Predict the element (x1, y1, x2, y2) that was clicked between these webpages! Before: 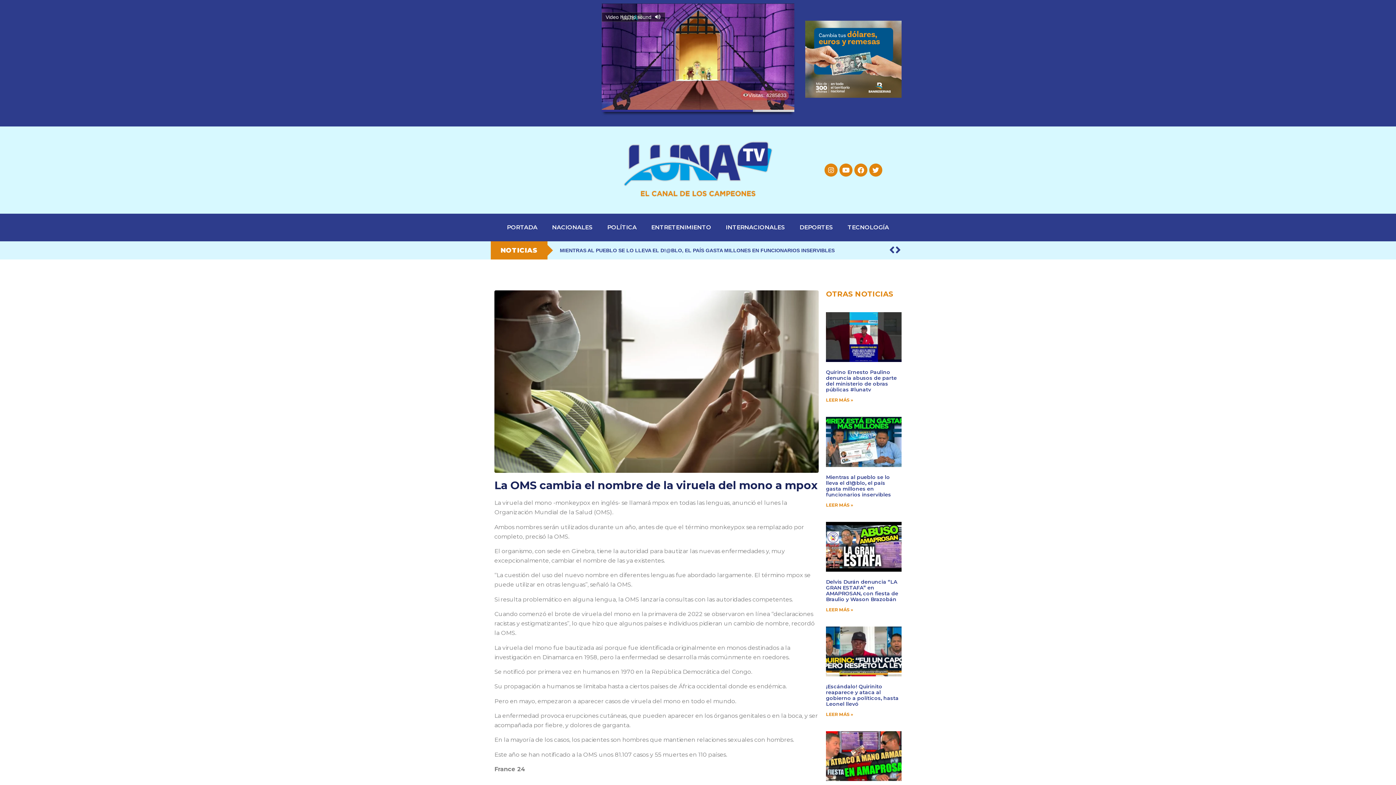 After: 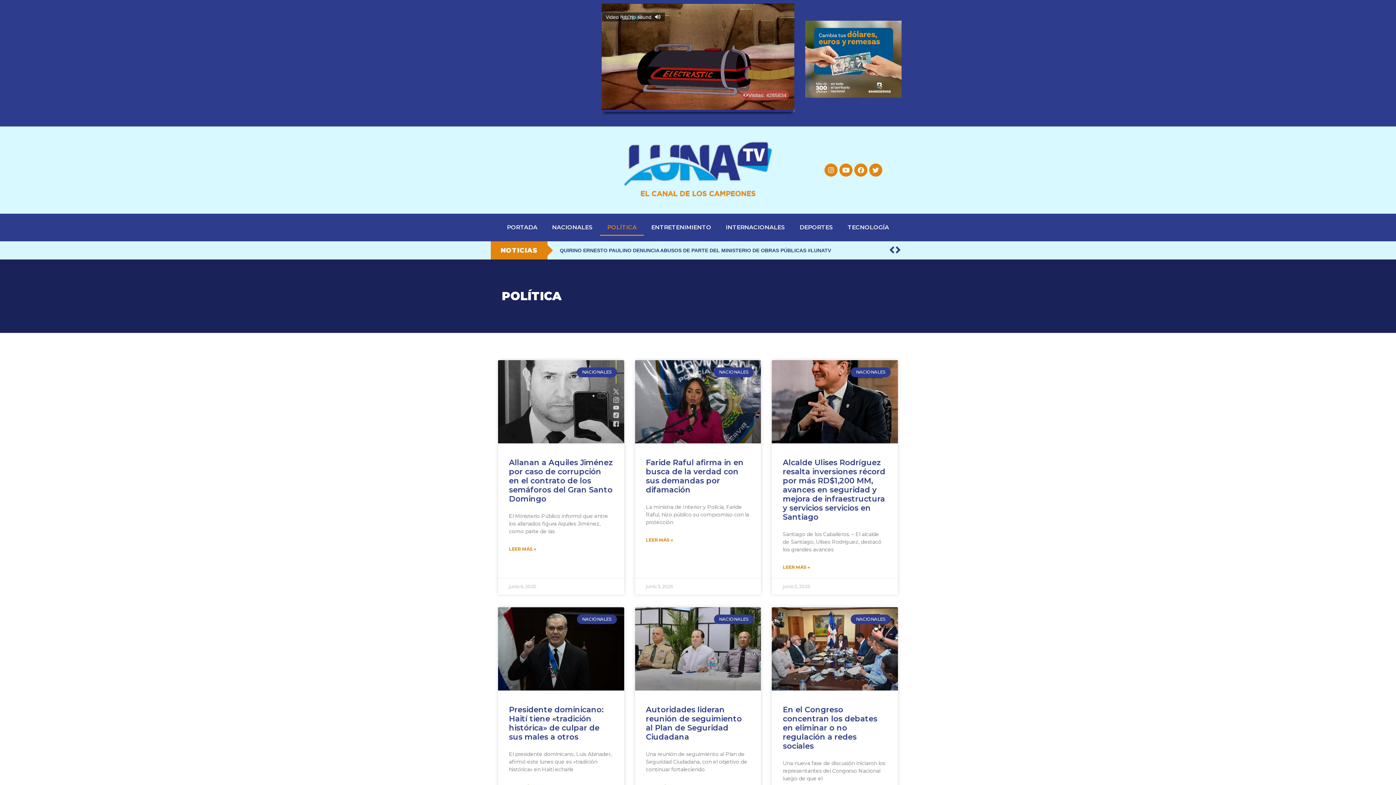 Action: bbox: (600, 219, 644, 236) label: POLÍTICA